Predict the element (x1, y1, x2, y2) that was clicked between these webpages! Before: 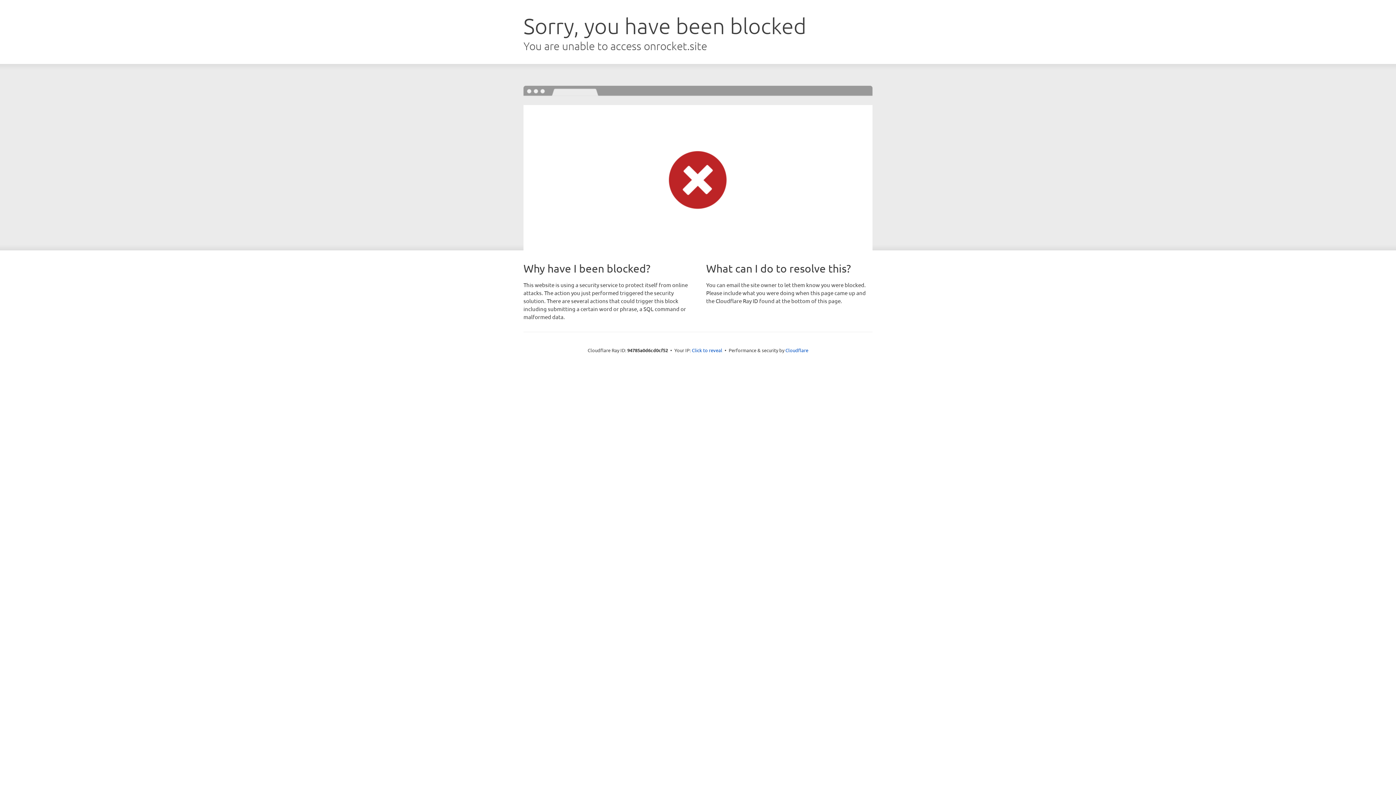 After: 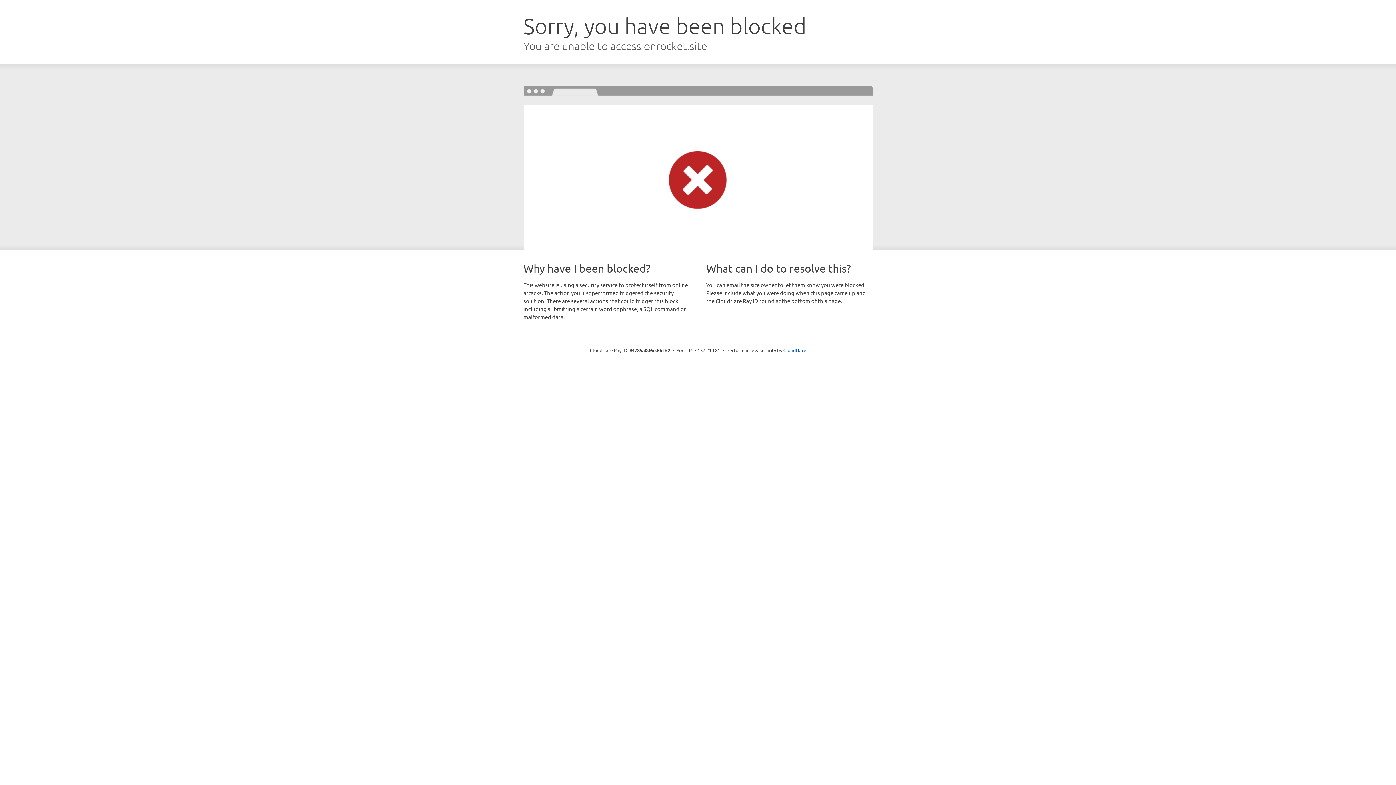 Action: label: Click to reveal bbox: (692, 346, 722, 353)